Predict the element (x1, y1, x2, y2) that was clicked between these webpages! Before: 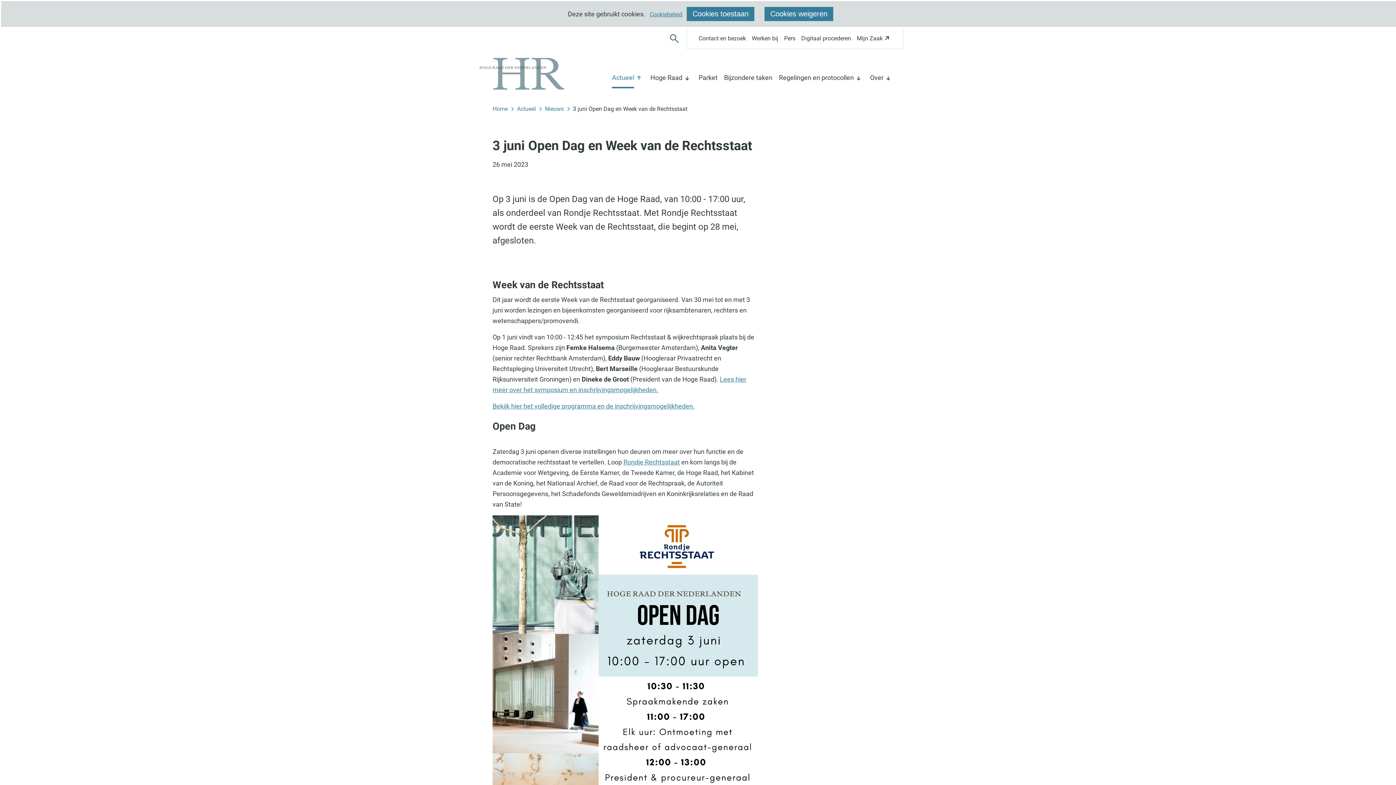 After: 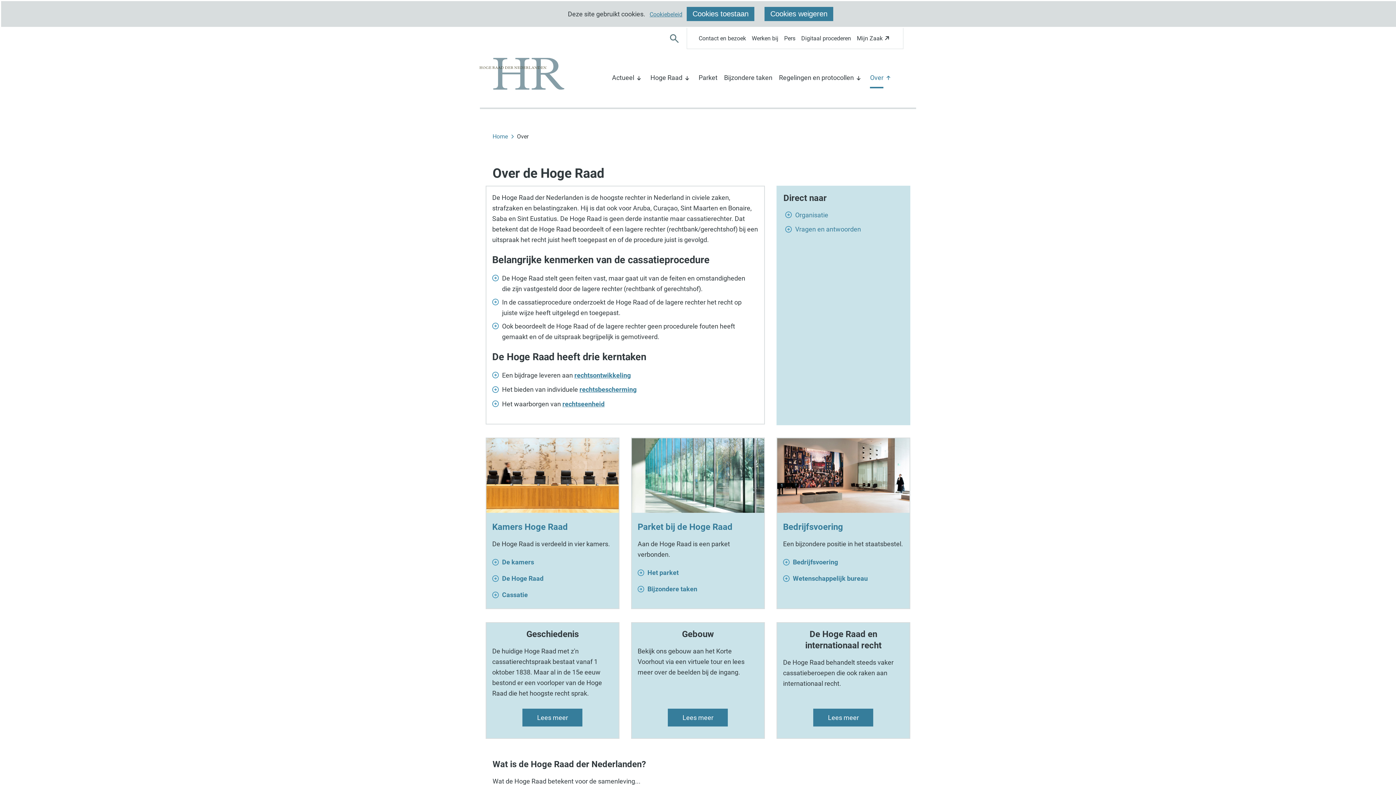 Action: bbox: (870, 68, 883, 88) label: Over